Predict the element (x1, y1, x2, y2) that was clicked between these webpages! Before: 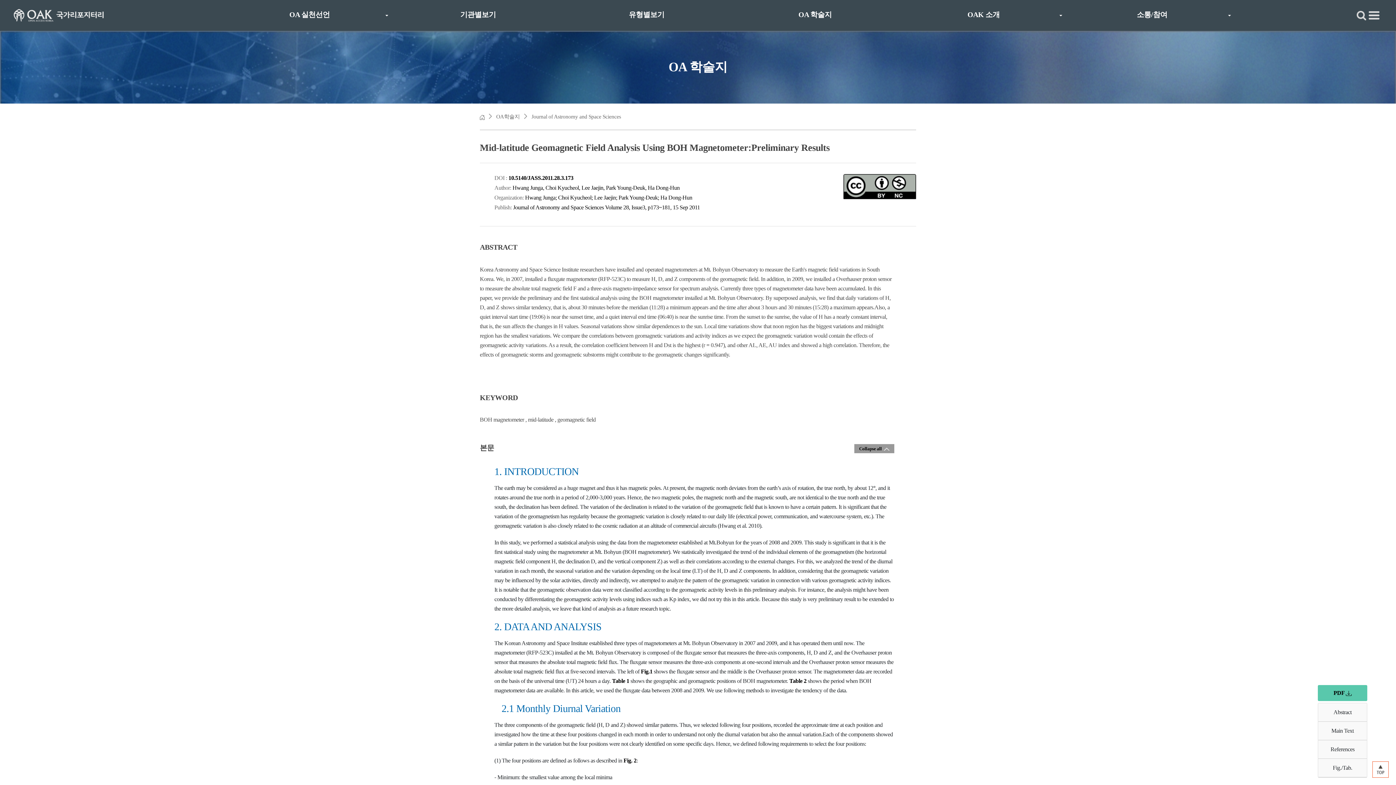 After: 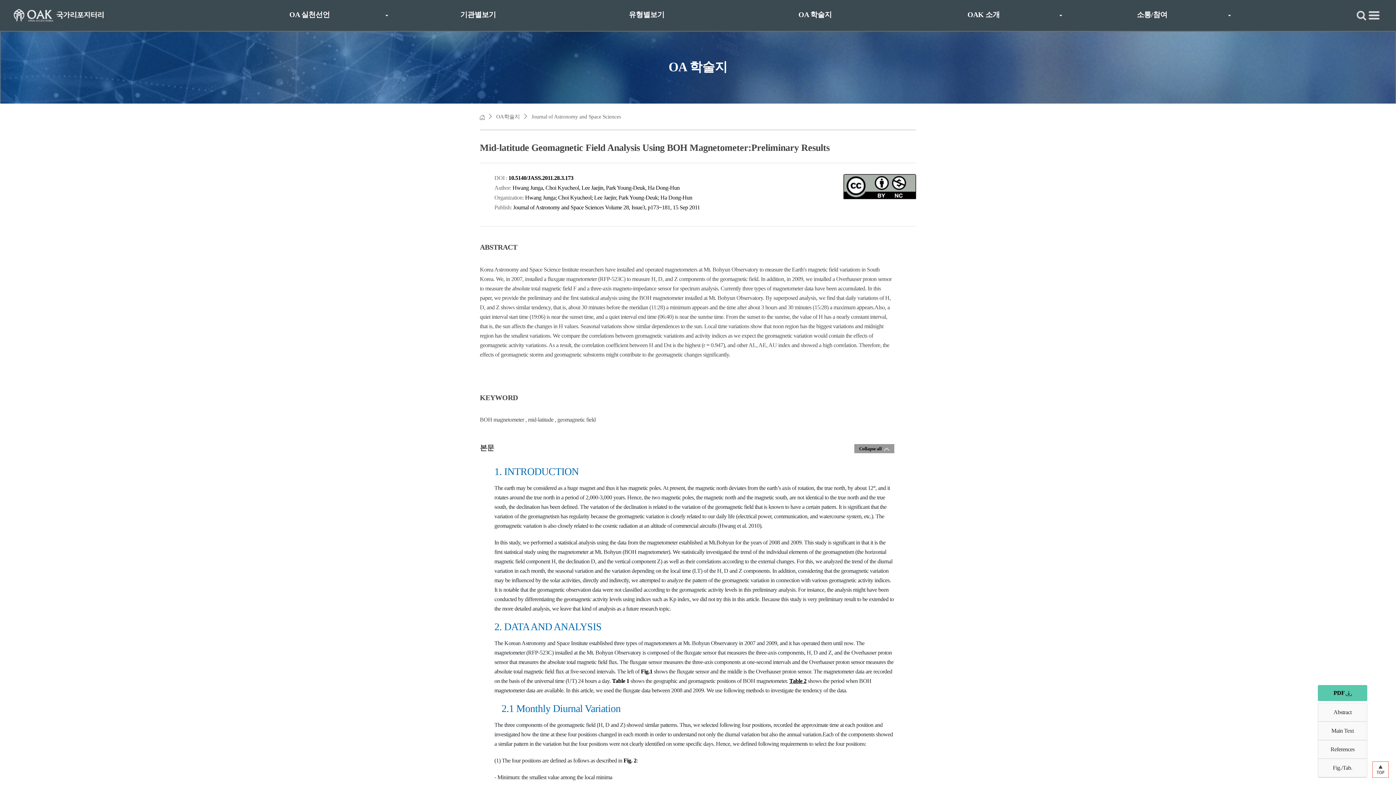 Action: bbox: (789, 678, 806, 684) label: Table 2